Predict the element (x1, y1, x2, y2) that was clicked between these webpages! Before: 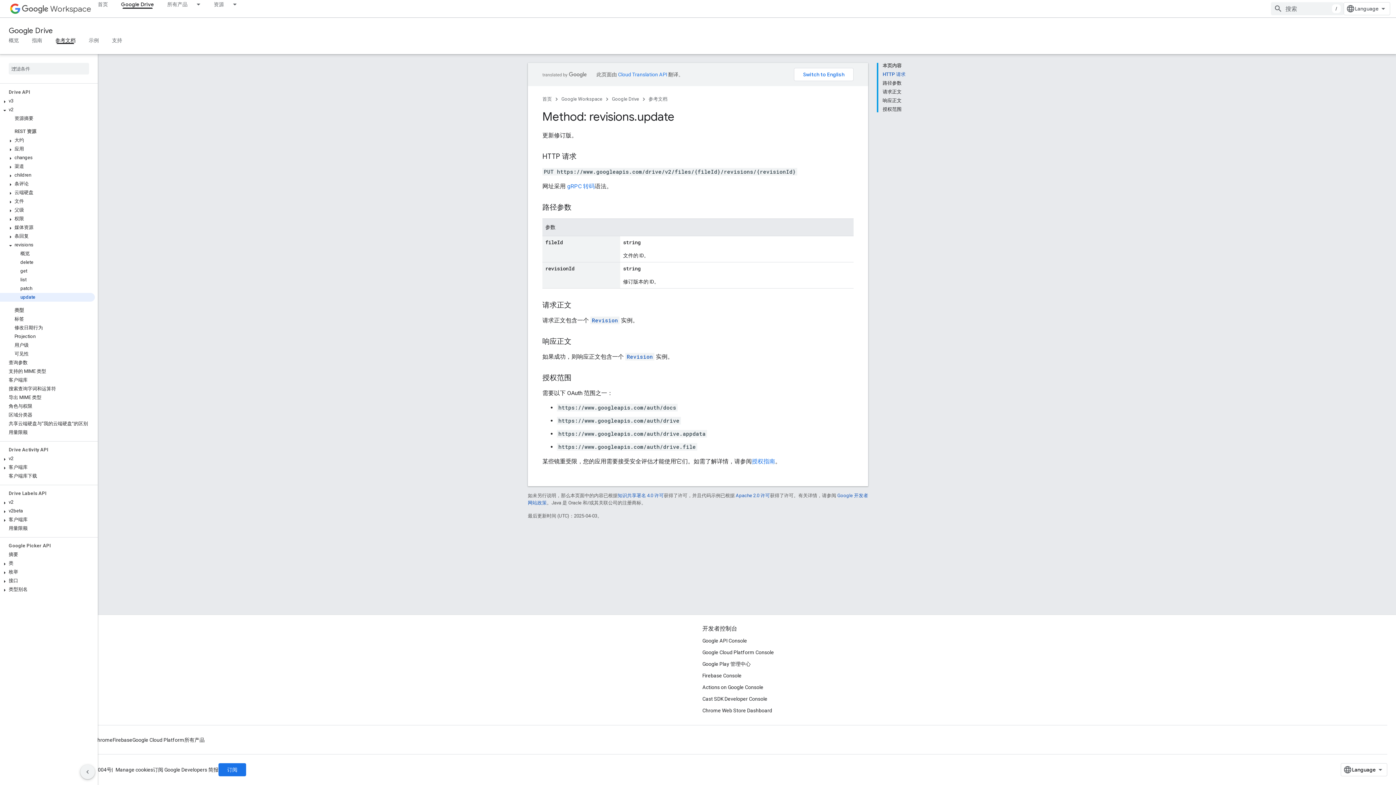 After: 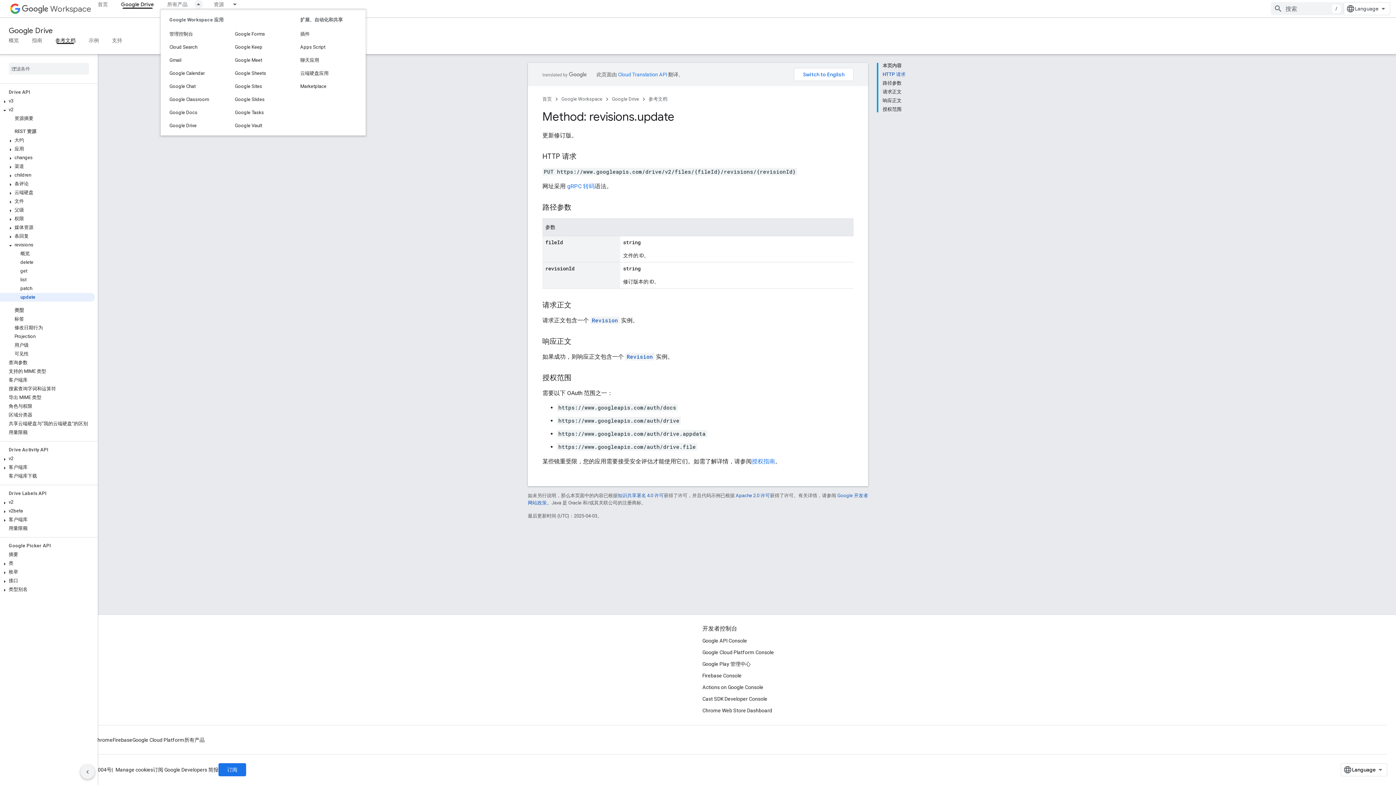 Action: bbox: (194, 0, 207, 8) label: 以下项的下拉菜单 所有产品